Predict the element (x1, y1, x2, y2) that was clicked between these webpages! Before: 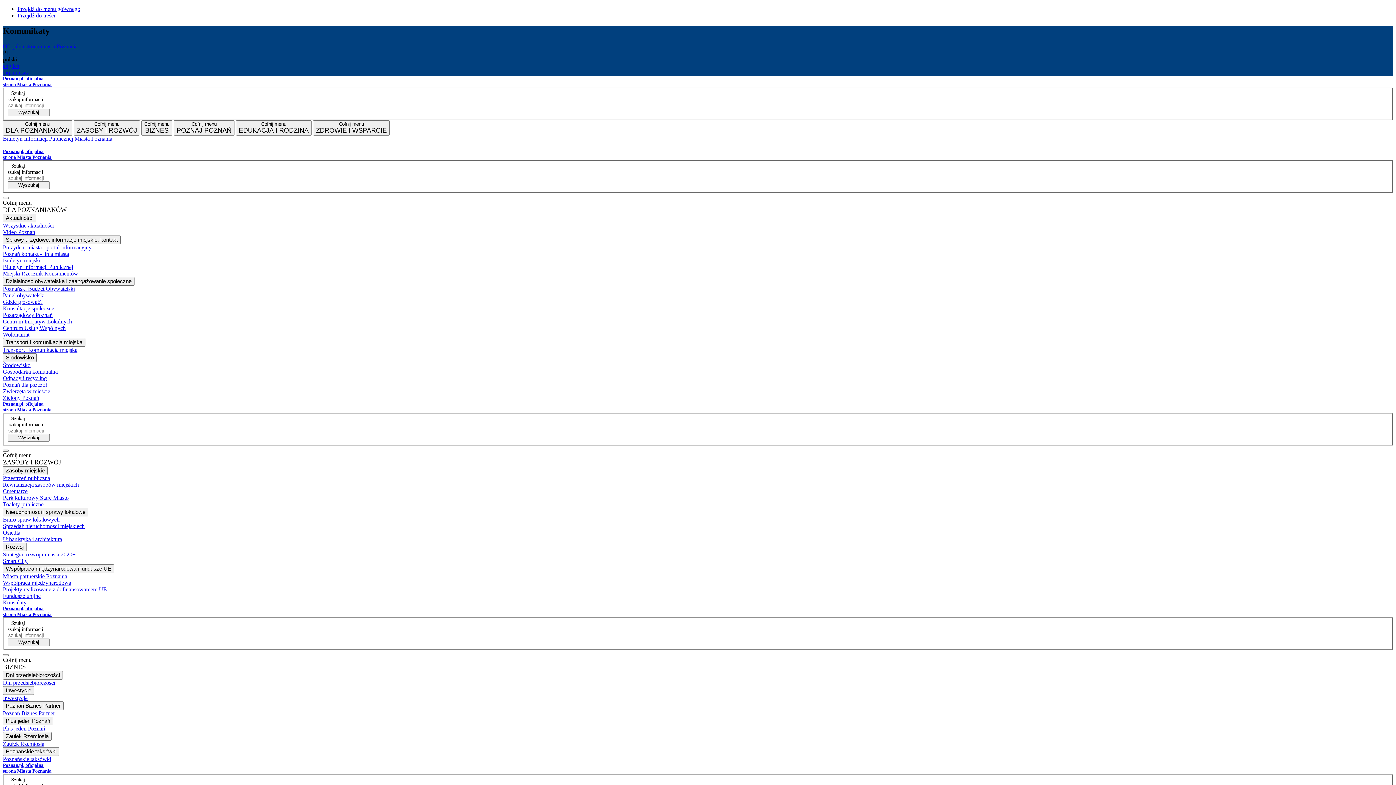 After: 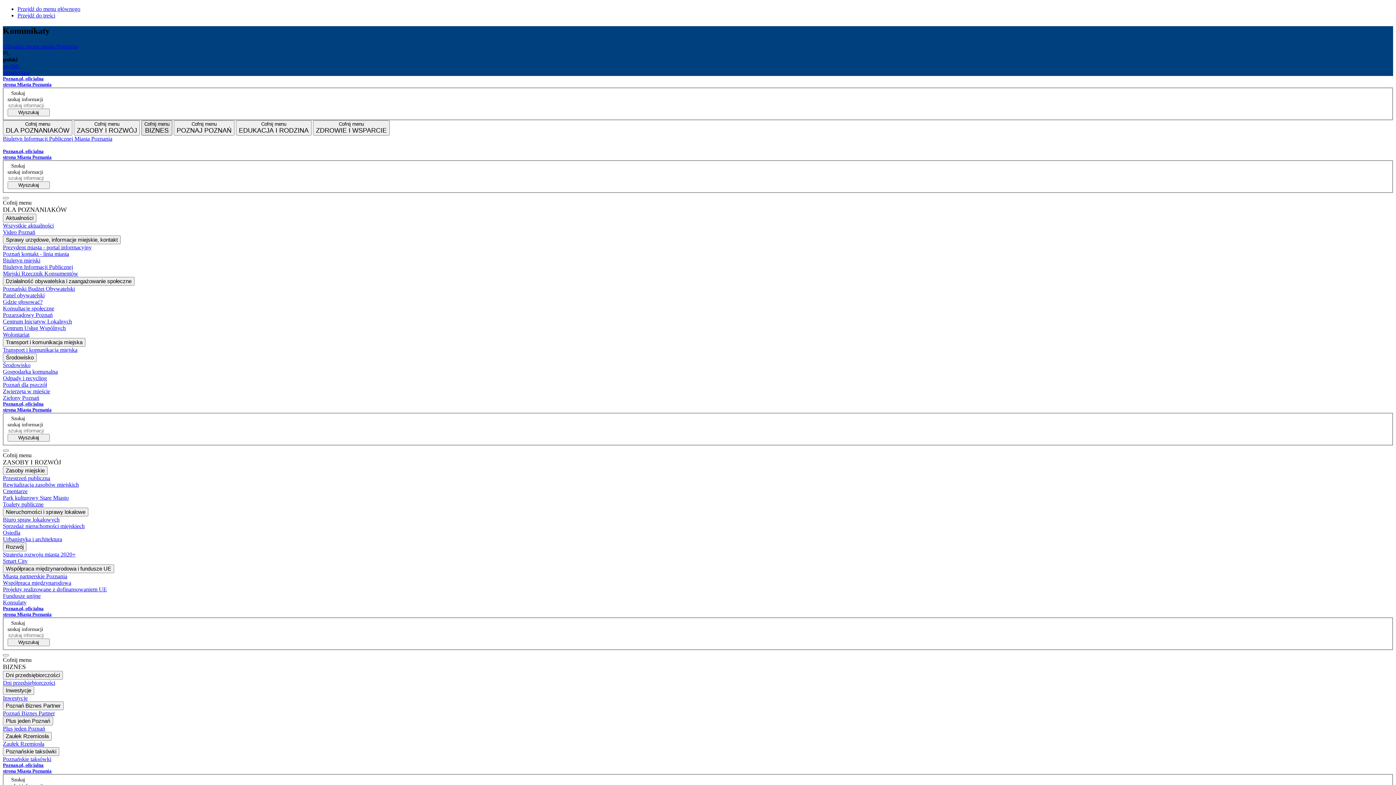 Action: label: Cofnij menu
BIZNES bbox: (141, 120, 172, 135)